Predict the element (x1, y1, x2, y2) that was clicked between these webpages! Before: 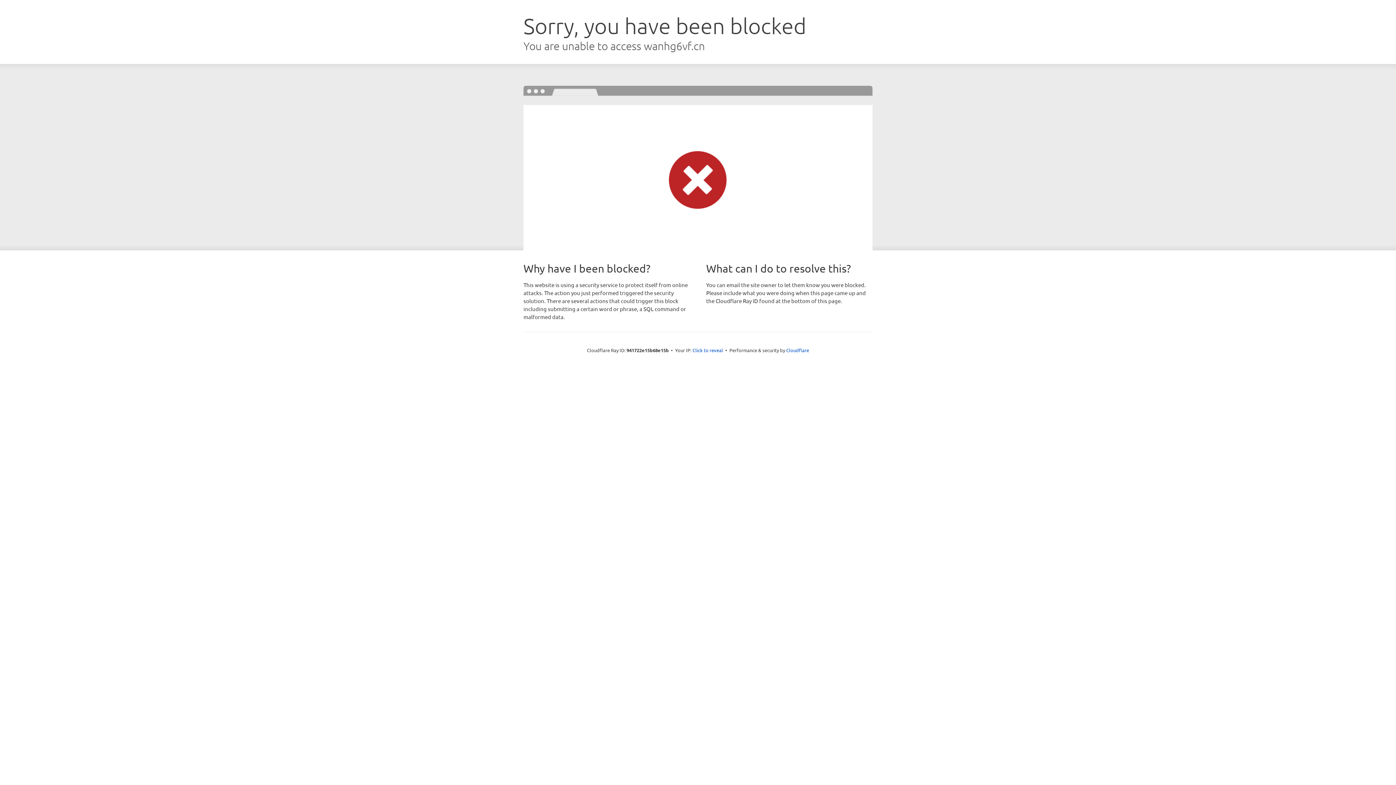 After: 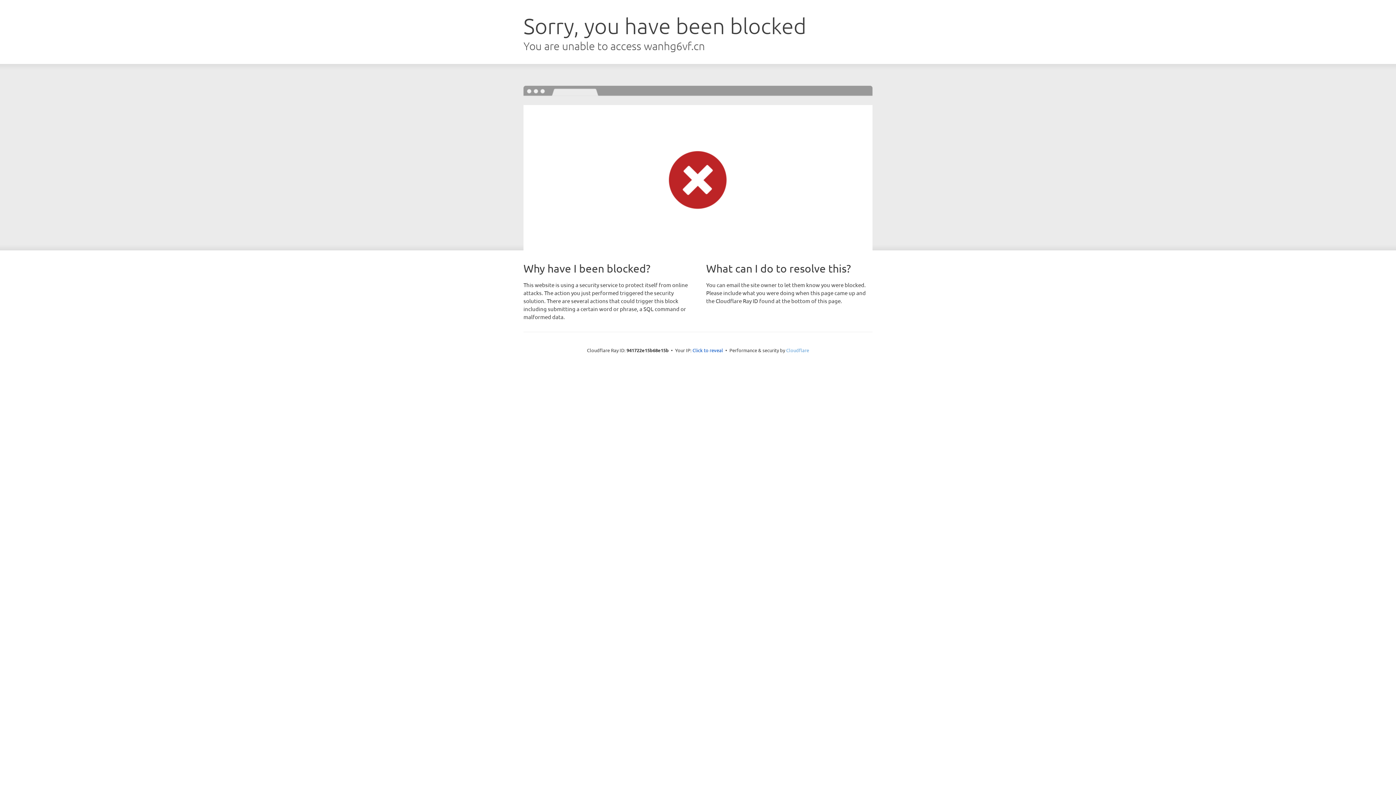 Action: label: Cloudflare bbox: (786, 347, 809, 353)